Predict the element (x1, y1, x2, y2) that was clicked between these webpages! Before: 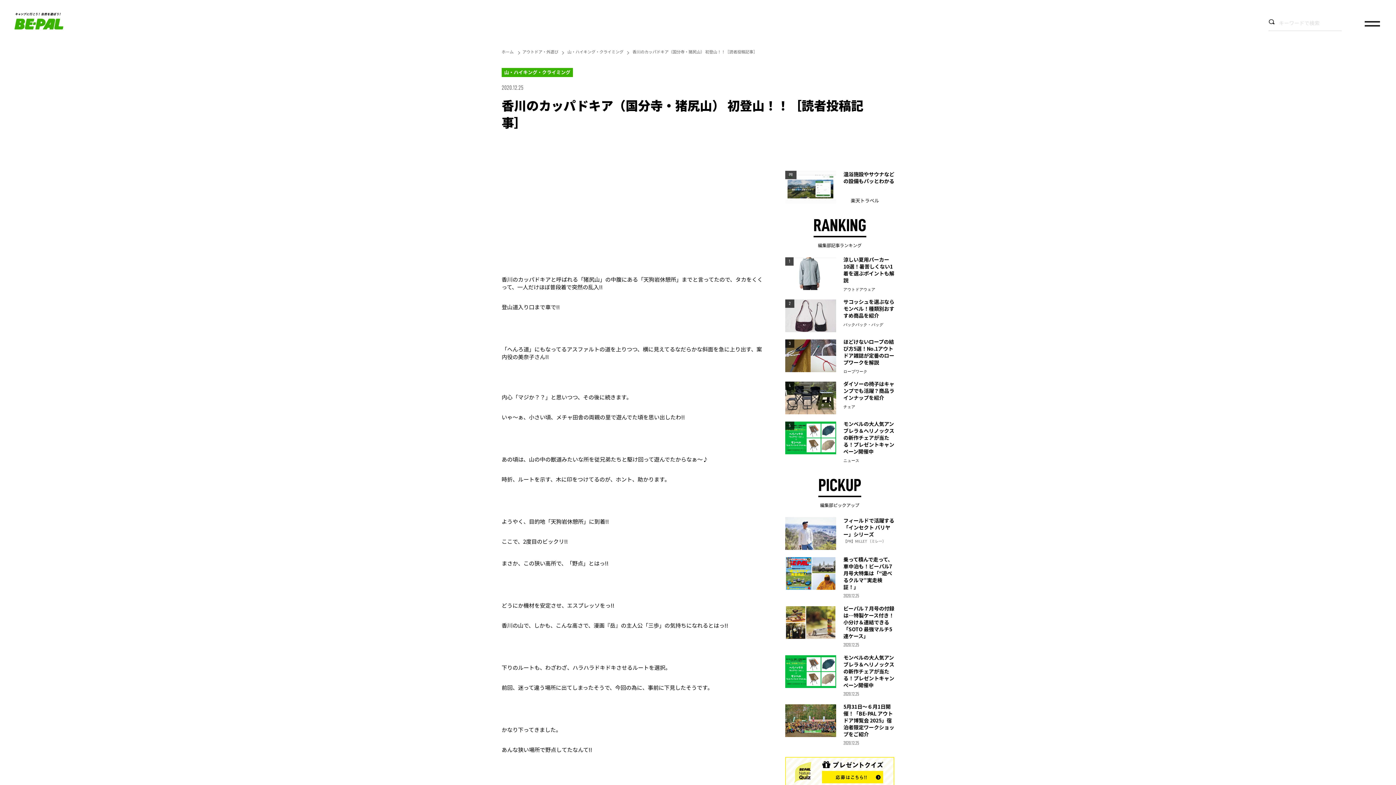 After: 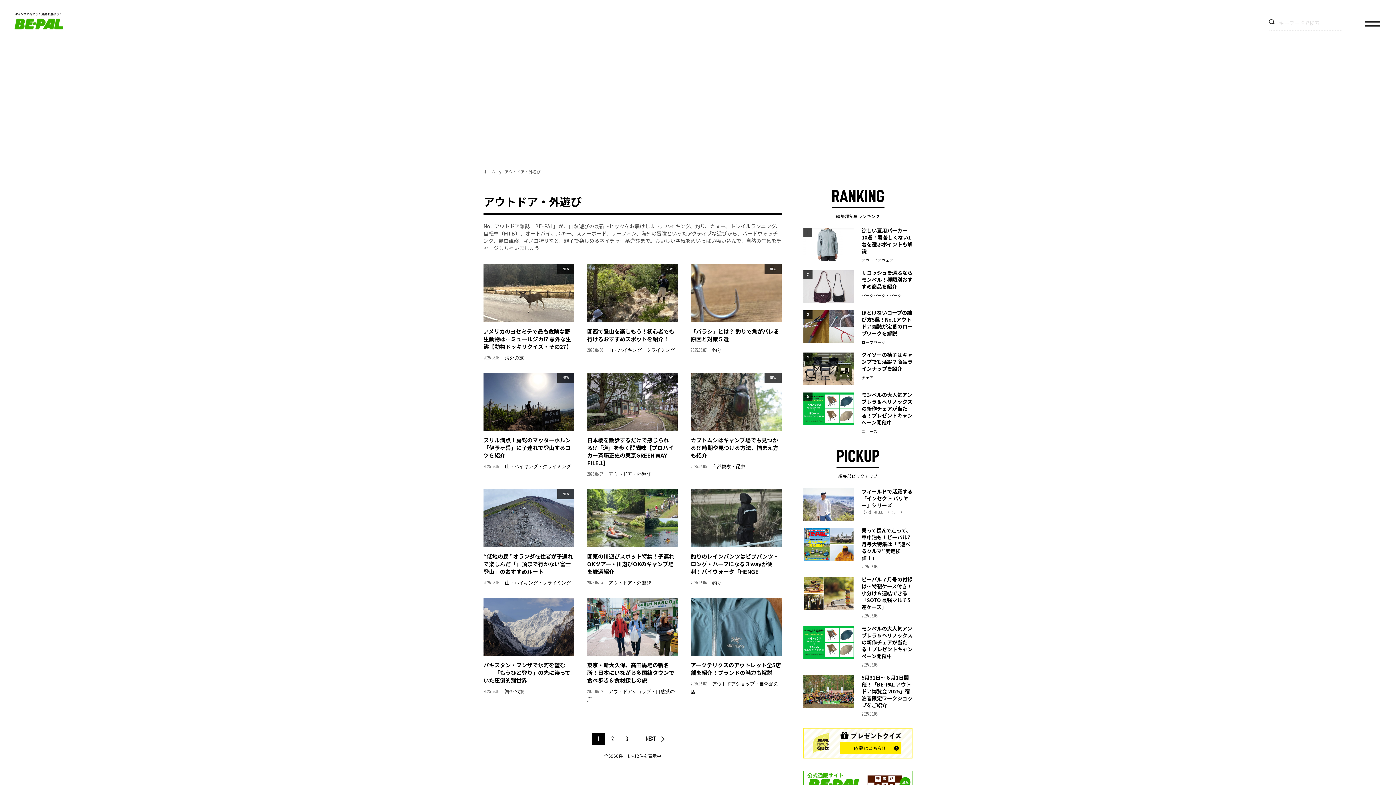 Action: label: アウトドア・外遊び bbox: (522, 48, 558, 55)